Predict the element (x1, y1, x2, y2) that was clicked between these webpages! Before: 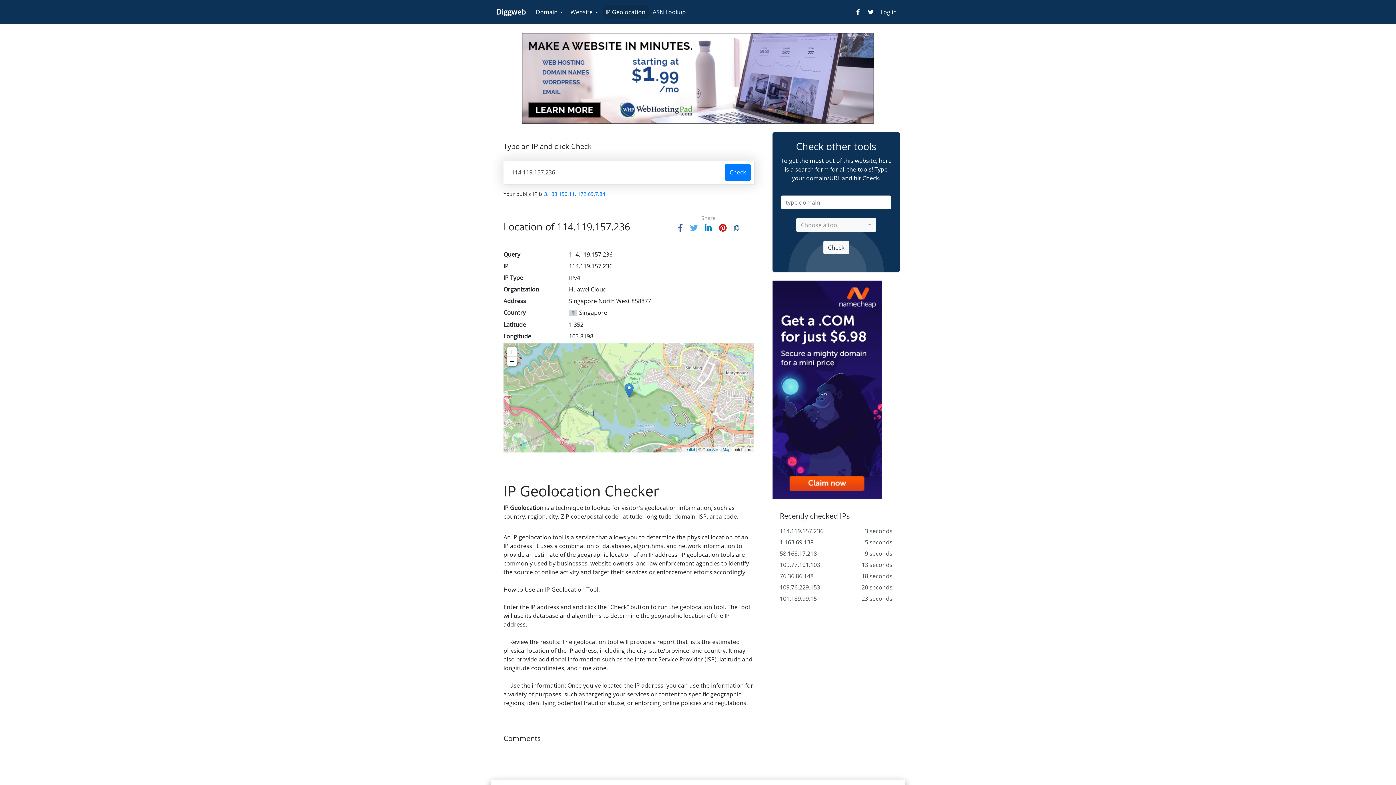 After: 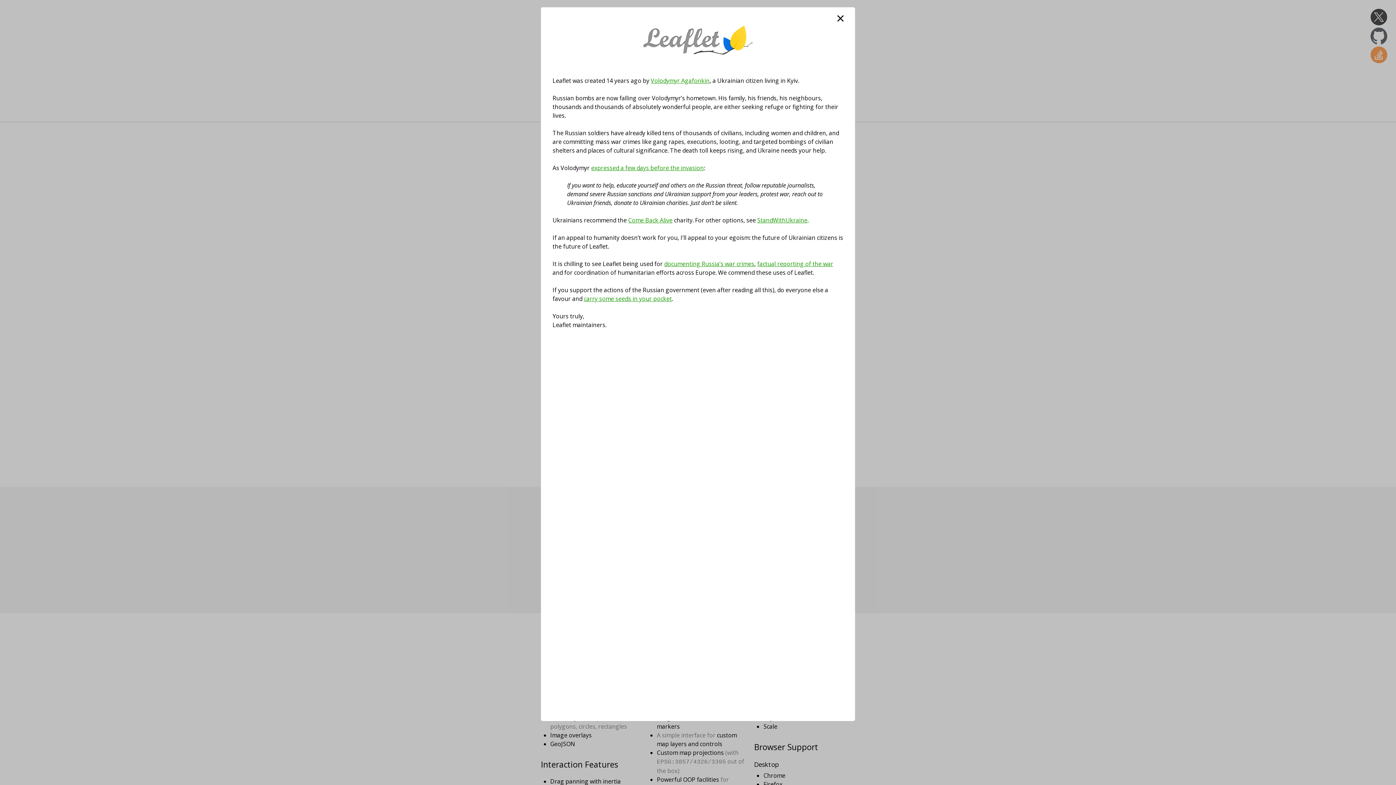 Action: label: Leaflet bbox: (683, 447, 695, 452)